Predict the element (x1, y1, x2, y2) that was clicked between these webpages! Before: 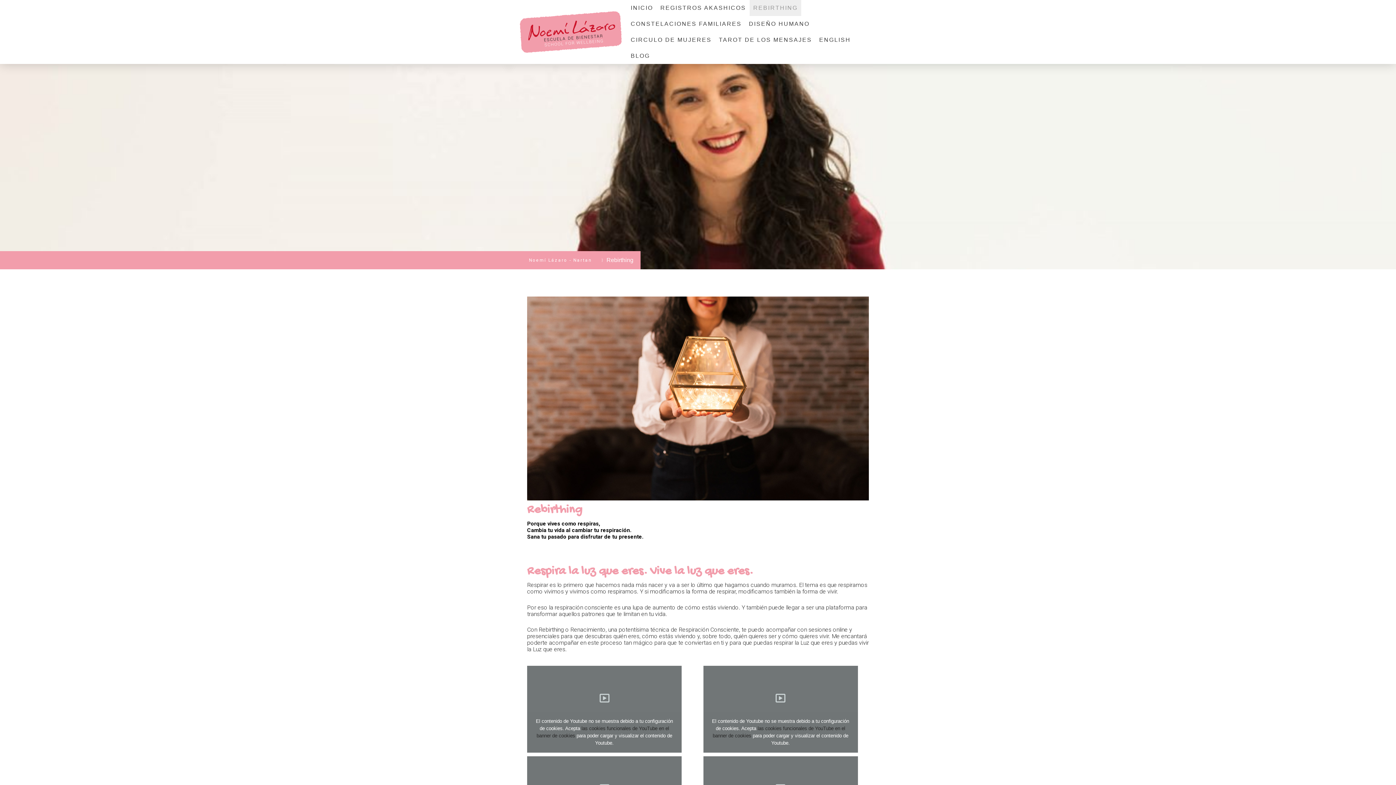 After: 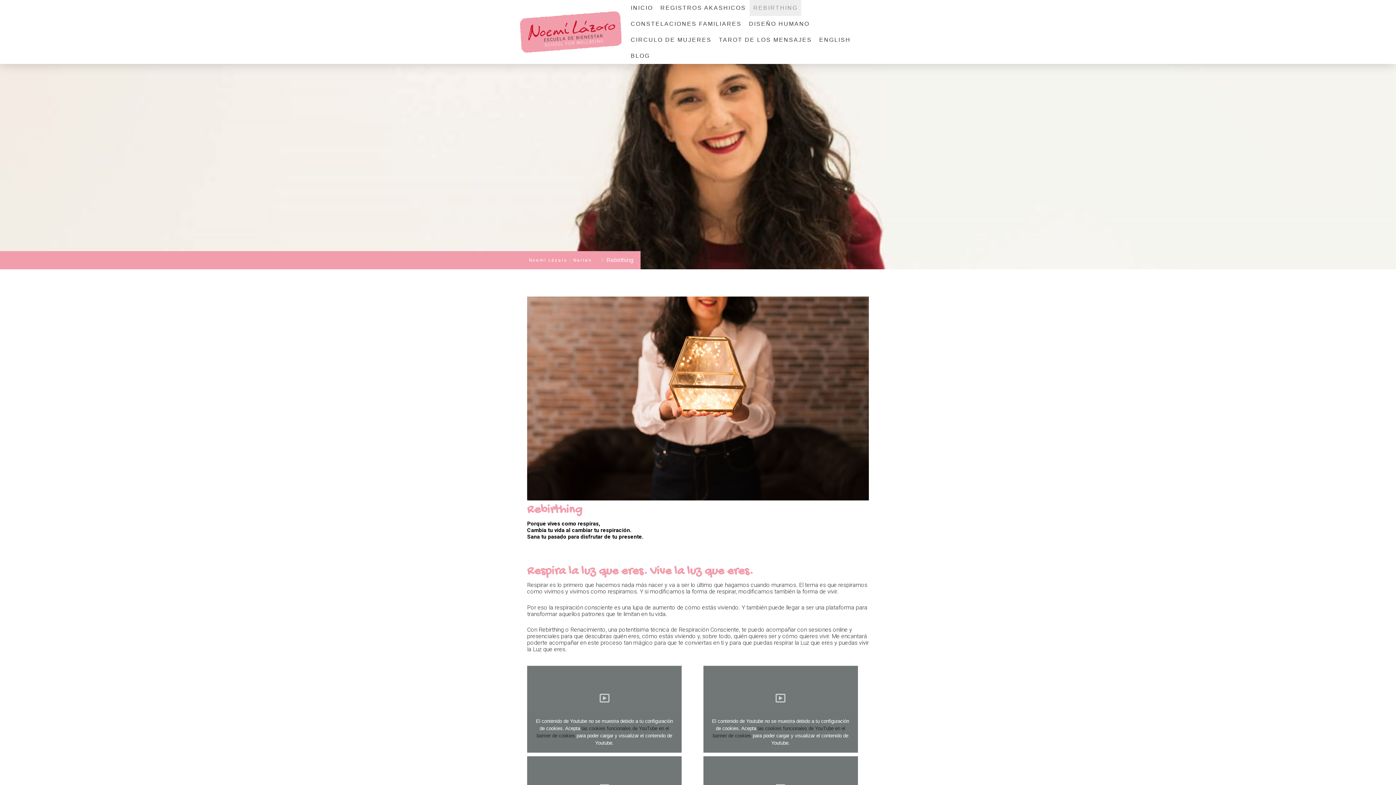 Action: label: Rebirthing bbox: (595, 251, 640, 269)